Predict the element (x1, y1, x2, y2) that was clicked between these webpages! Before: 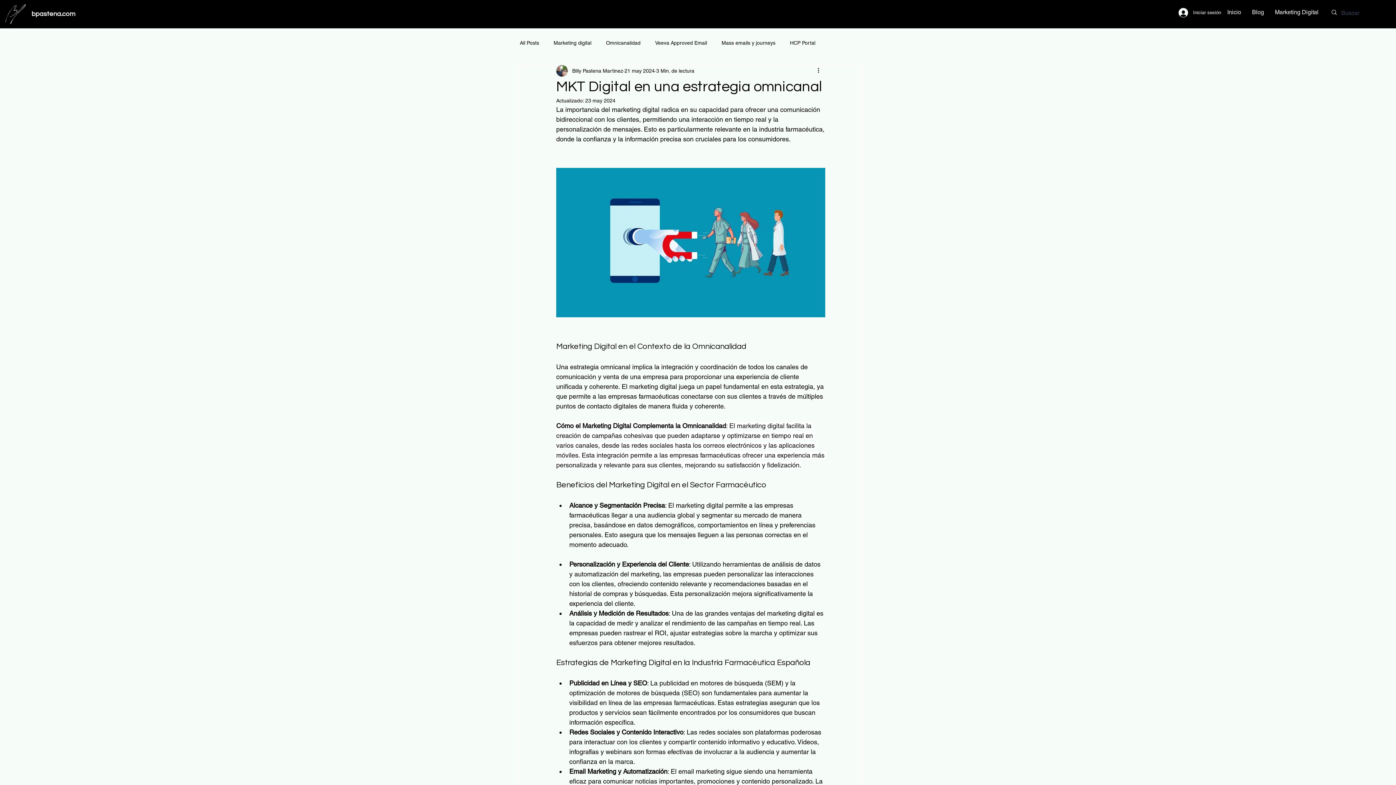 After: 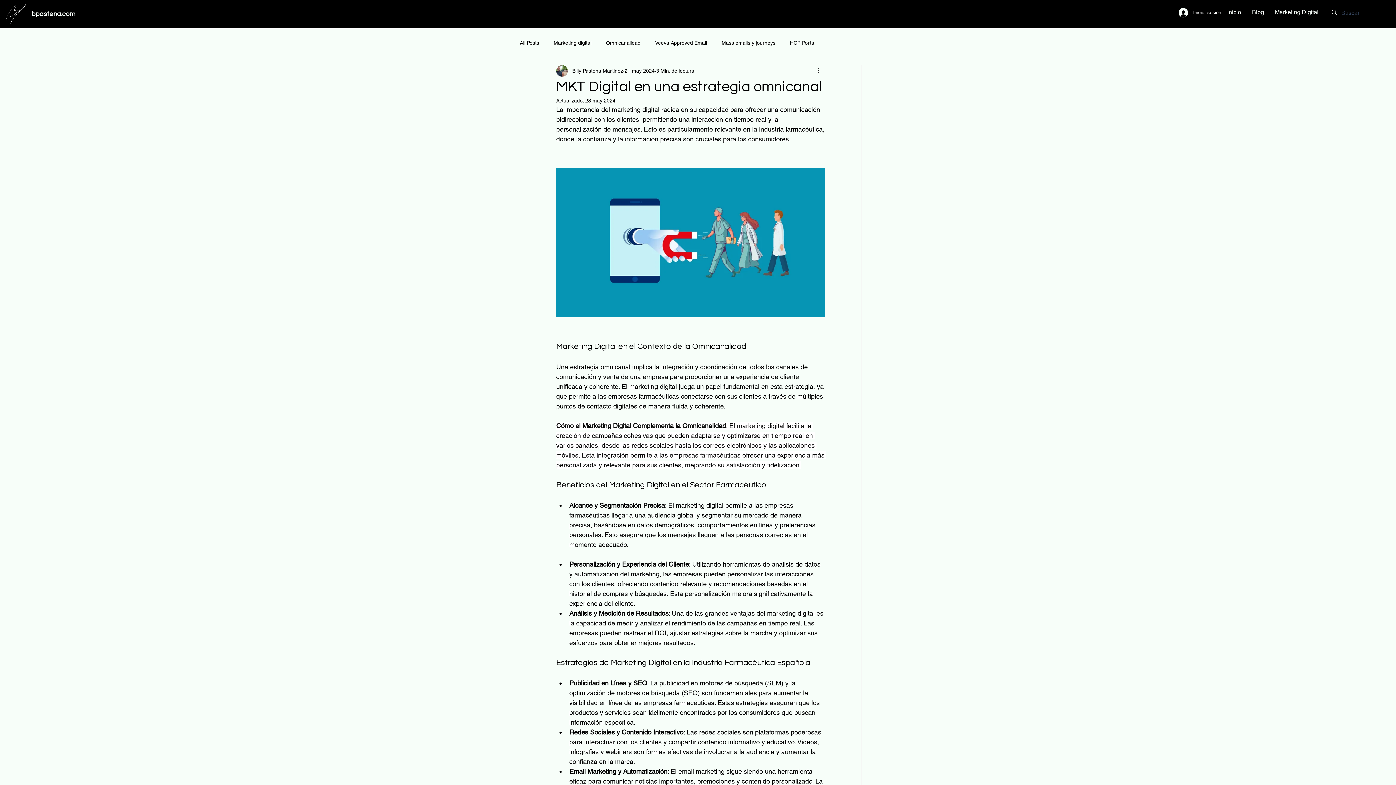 Action: label: Más acciones bbox: (816, 66, 825, 75)